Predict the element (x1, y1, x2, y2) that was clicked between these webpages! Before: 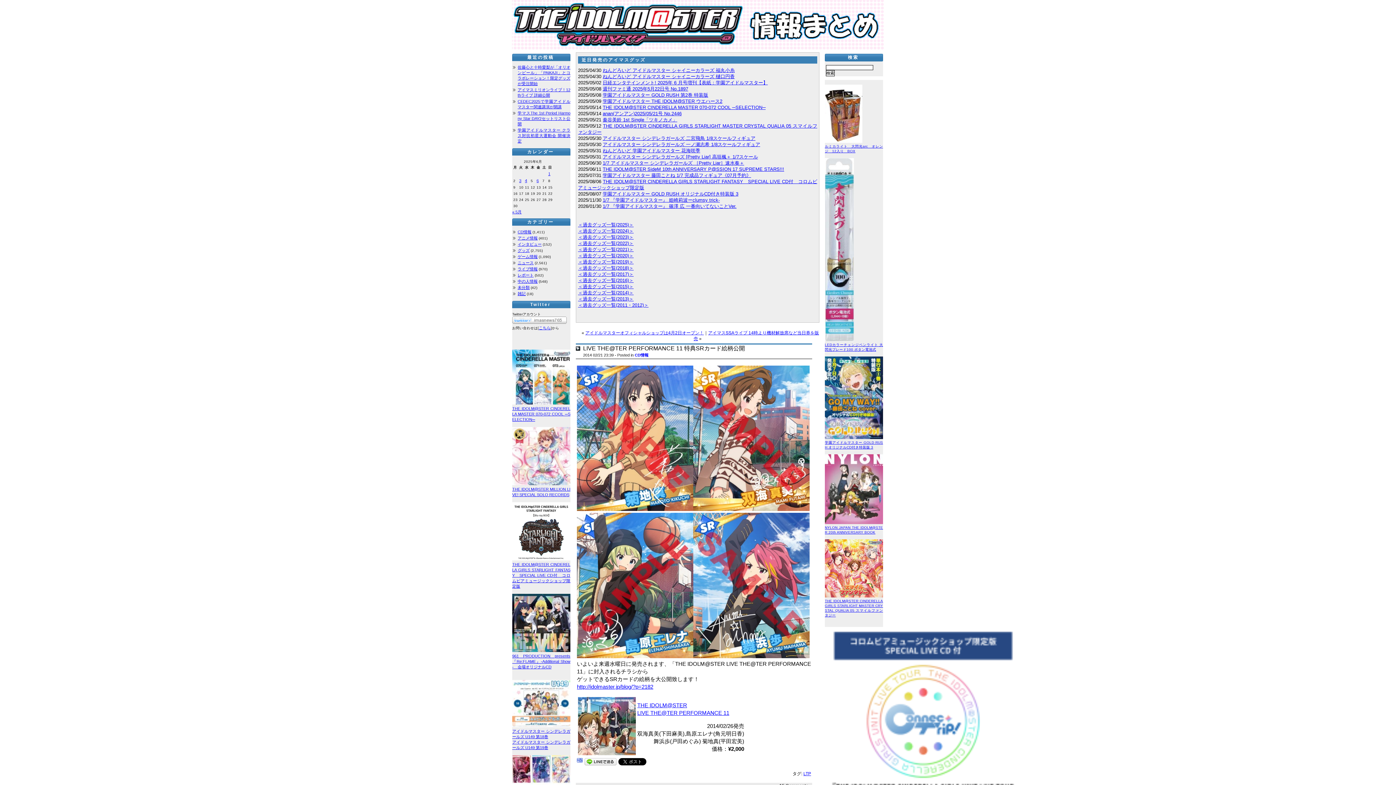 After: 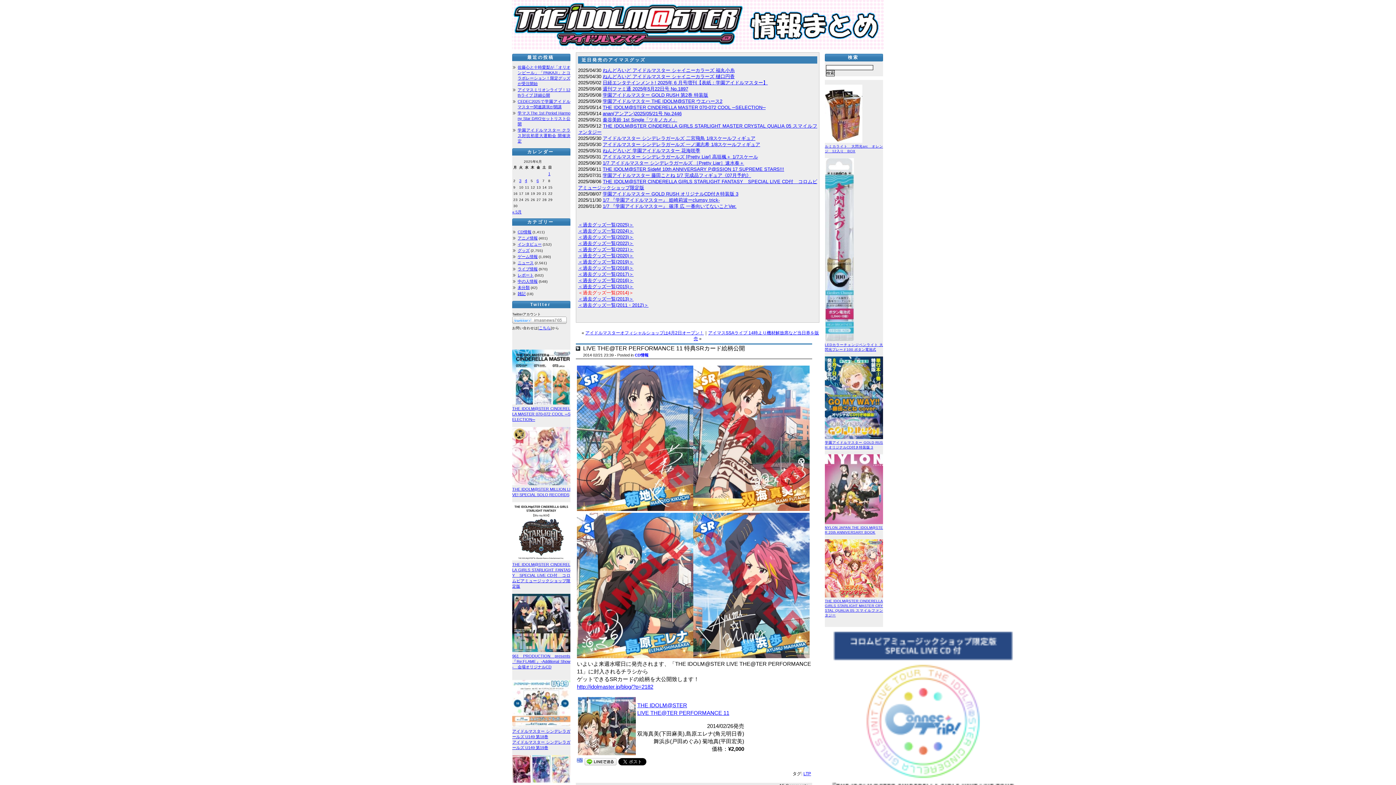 Action: label: ＜過去グッズ一覧(2014)＞ bbox: (578, 290, 633, 295)